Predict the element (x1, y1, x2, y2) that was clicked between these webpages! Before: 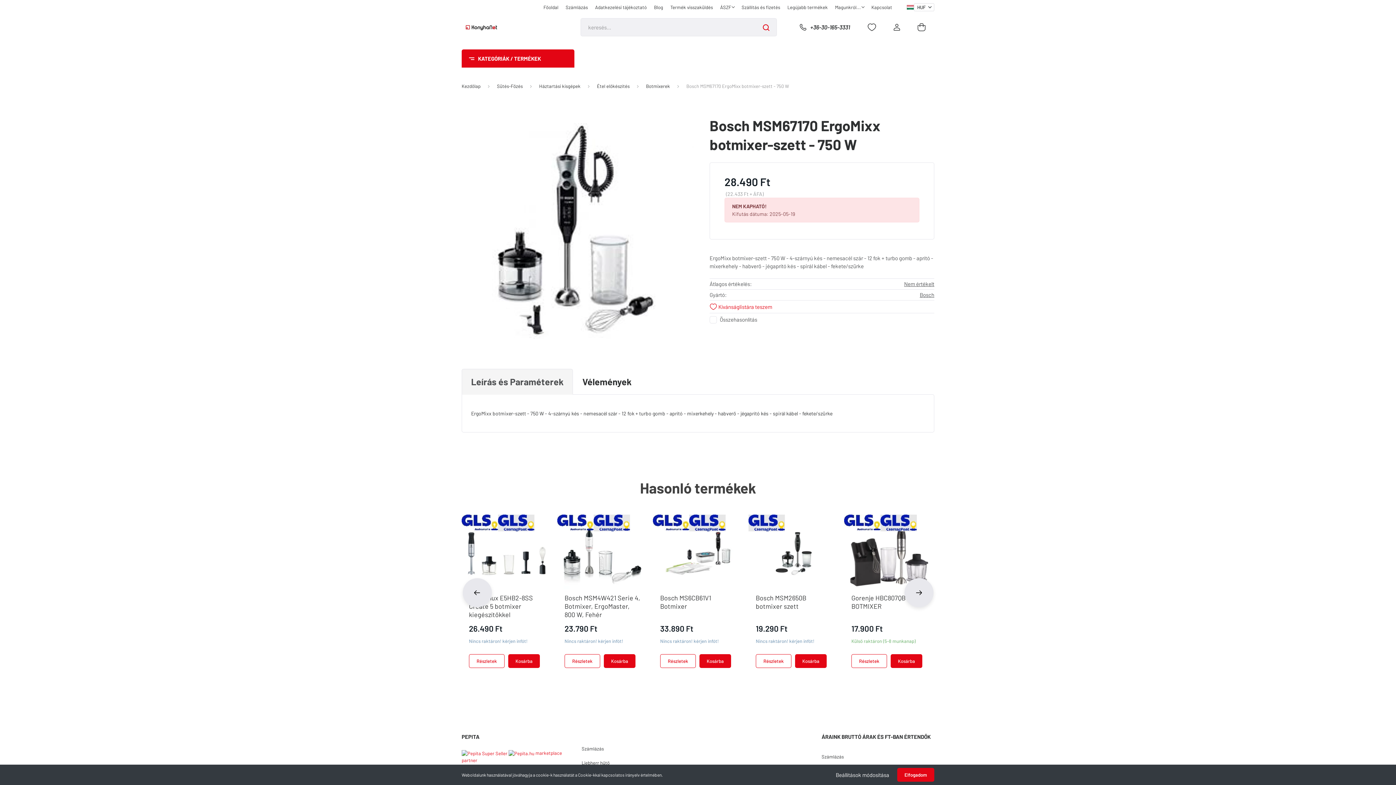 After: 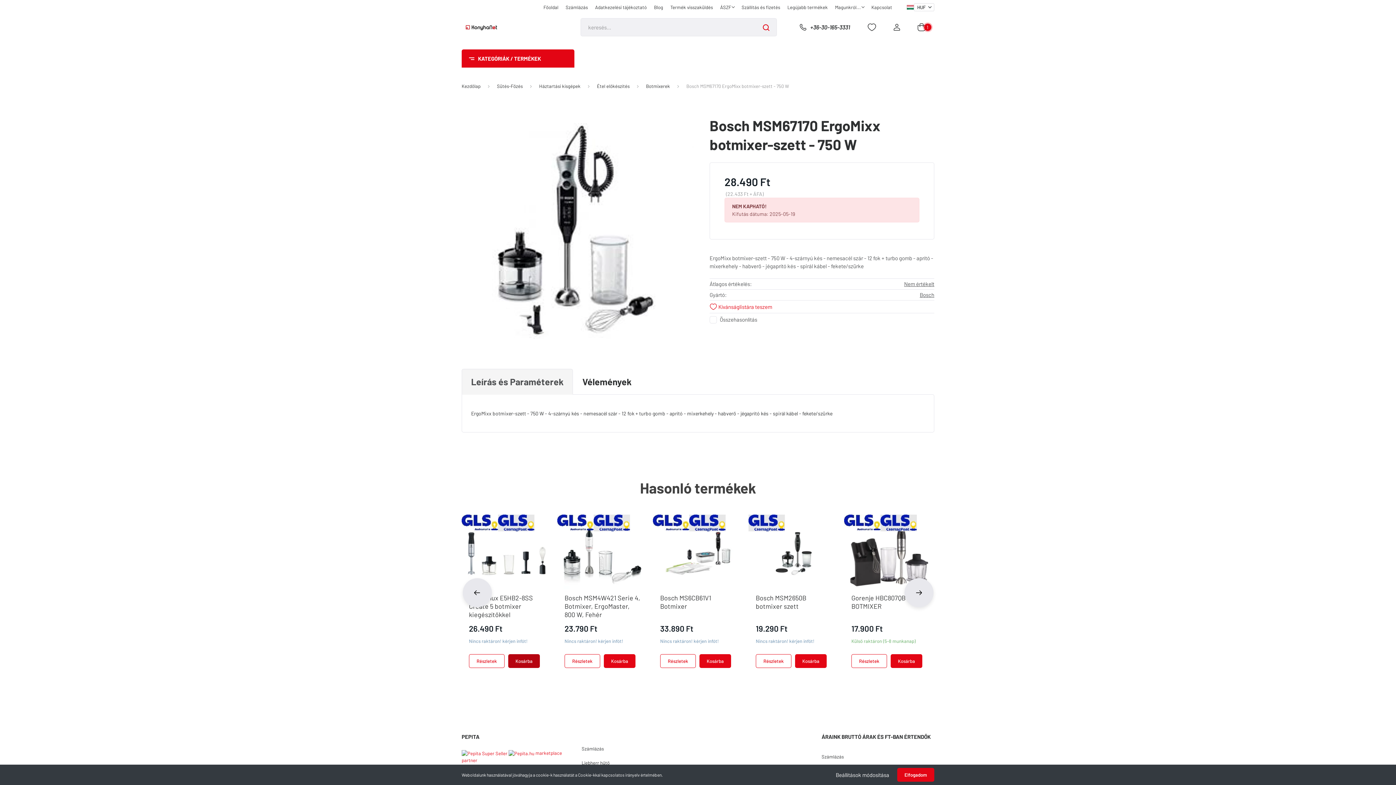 Action: label: Kosárba bbox: (508, 654, 540, 668)